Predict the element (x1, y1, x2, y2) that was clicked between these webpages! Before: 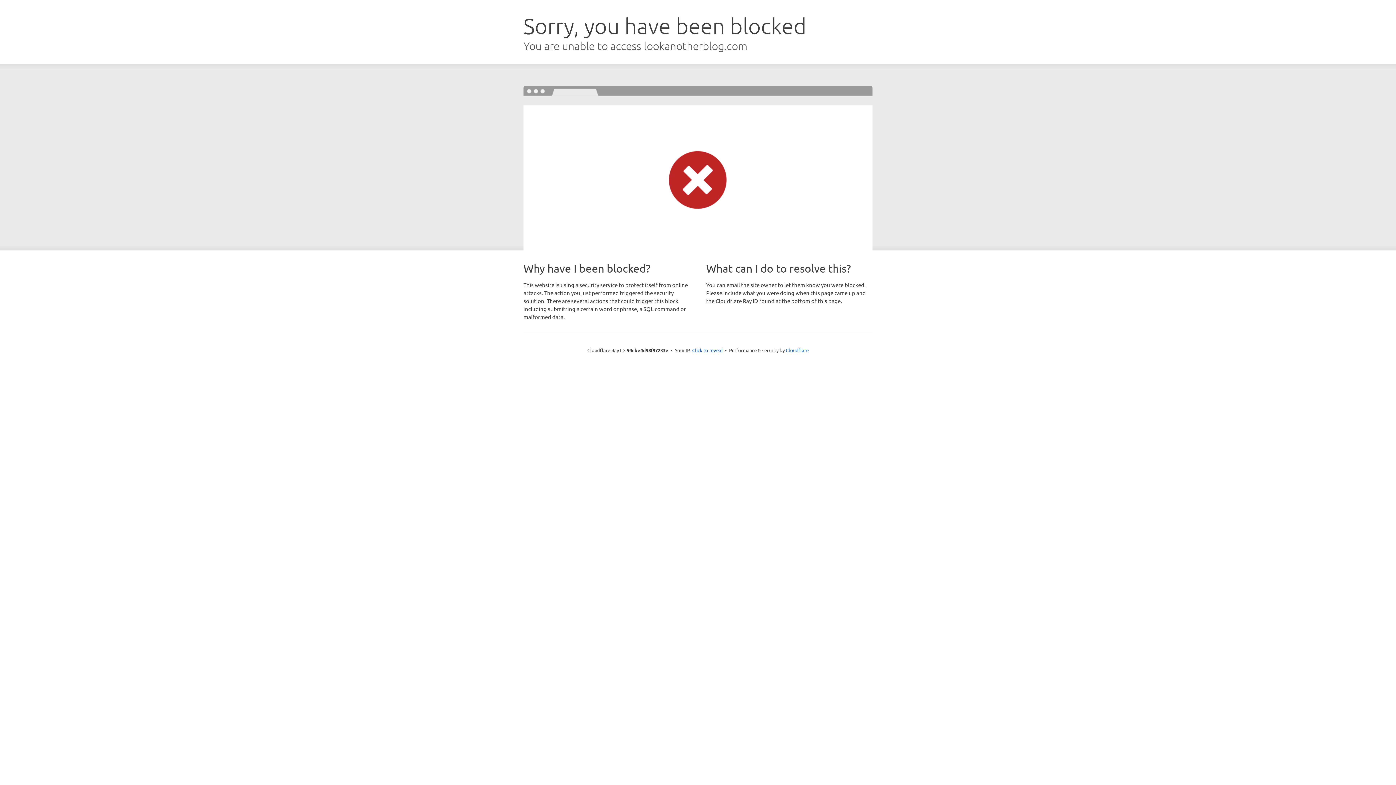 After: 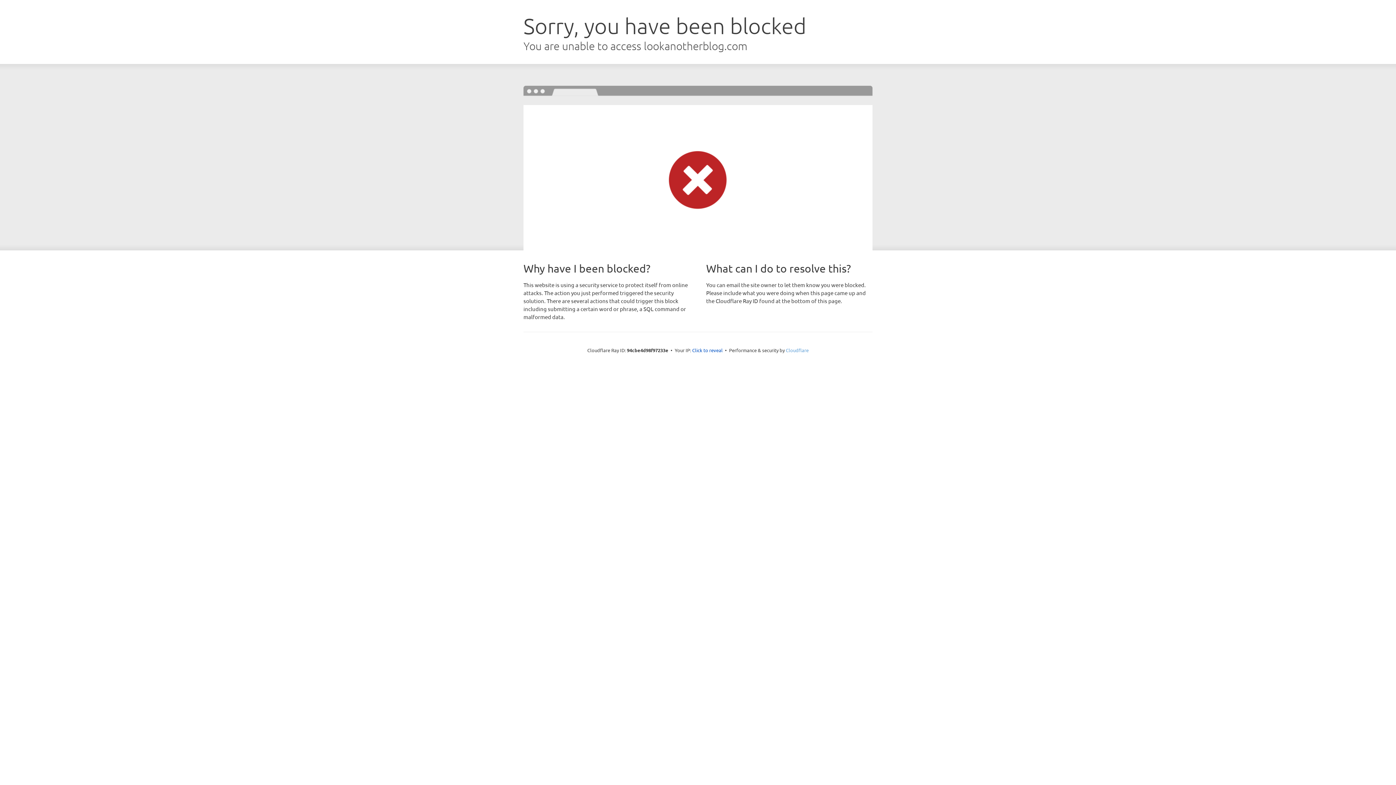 Action: label: Cloudflare bbox: (786, 347, 808, 353)